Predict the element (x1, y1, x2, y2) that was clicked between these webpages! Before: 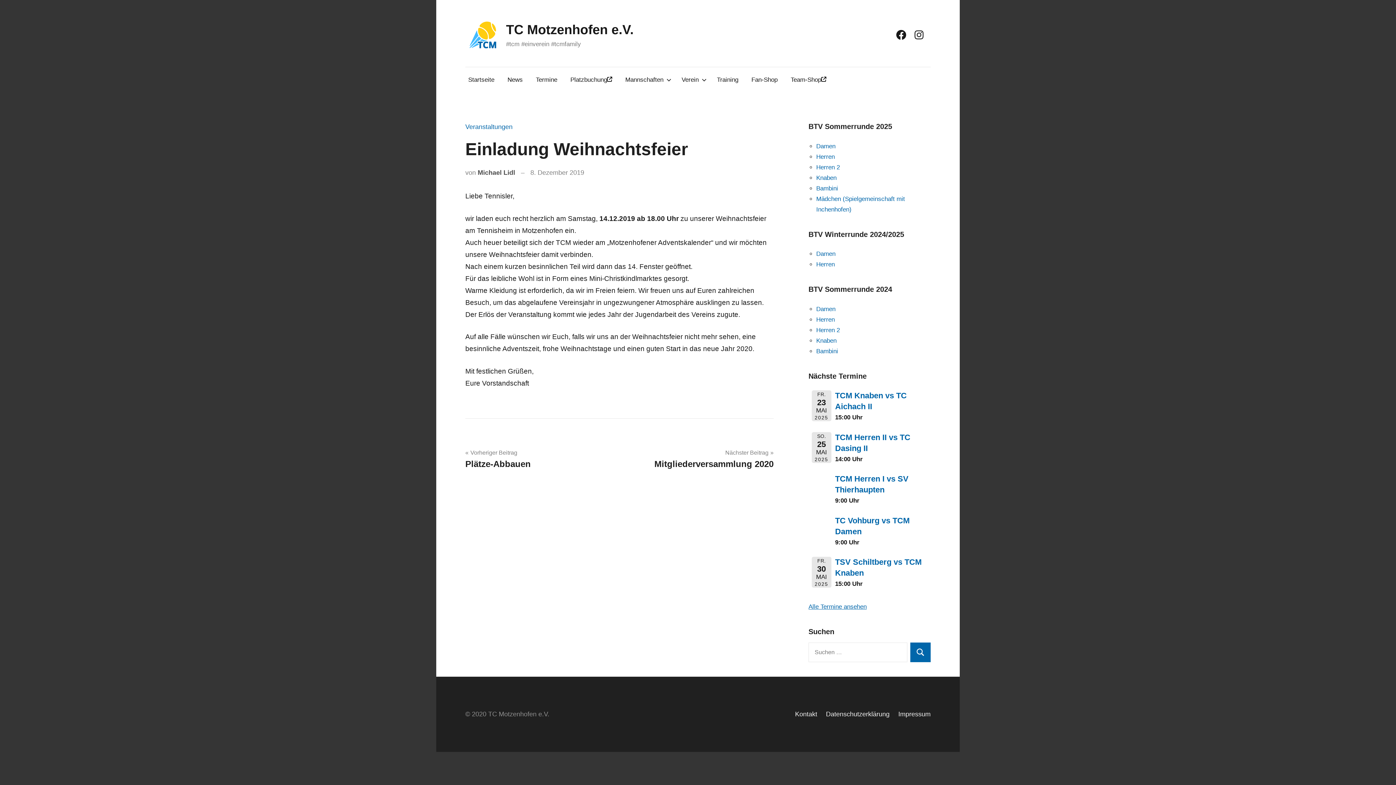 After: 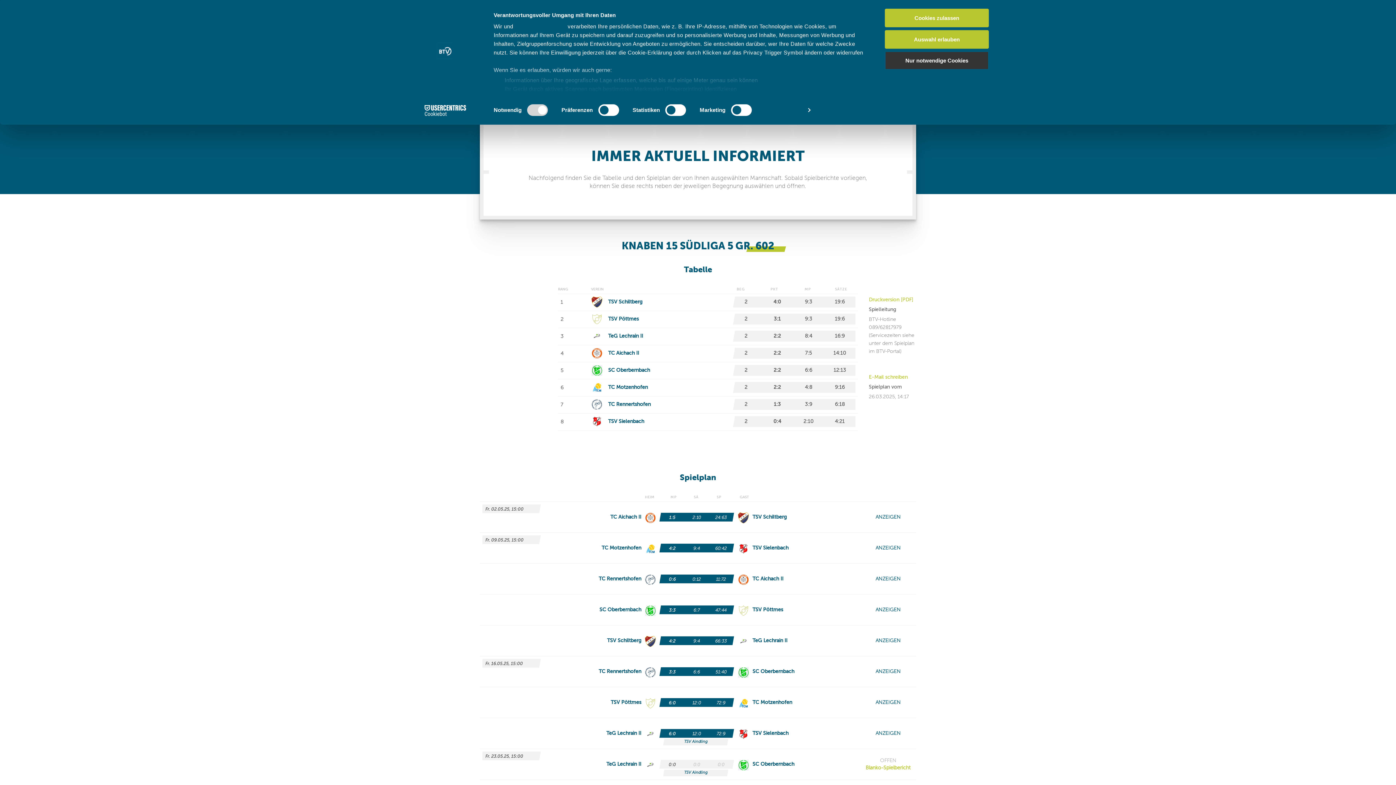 Action: bbox: (816, 174, 836, 181) label: Knaben